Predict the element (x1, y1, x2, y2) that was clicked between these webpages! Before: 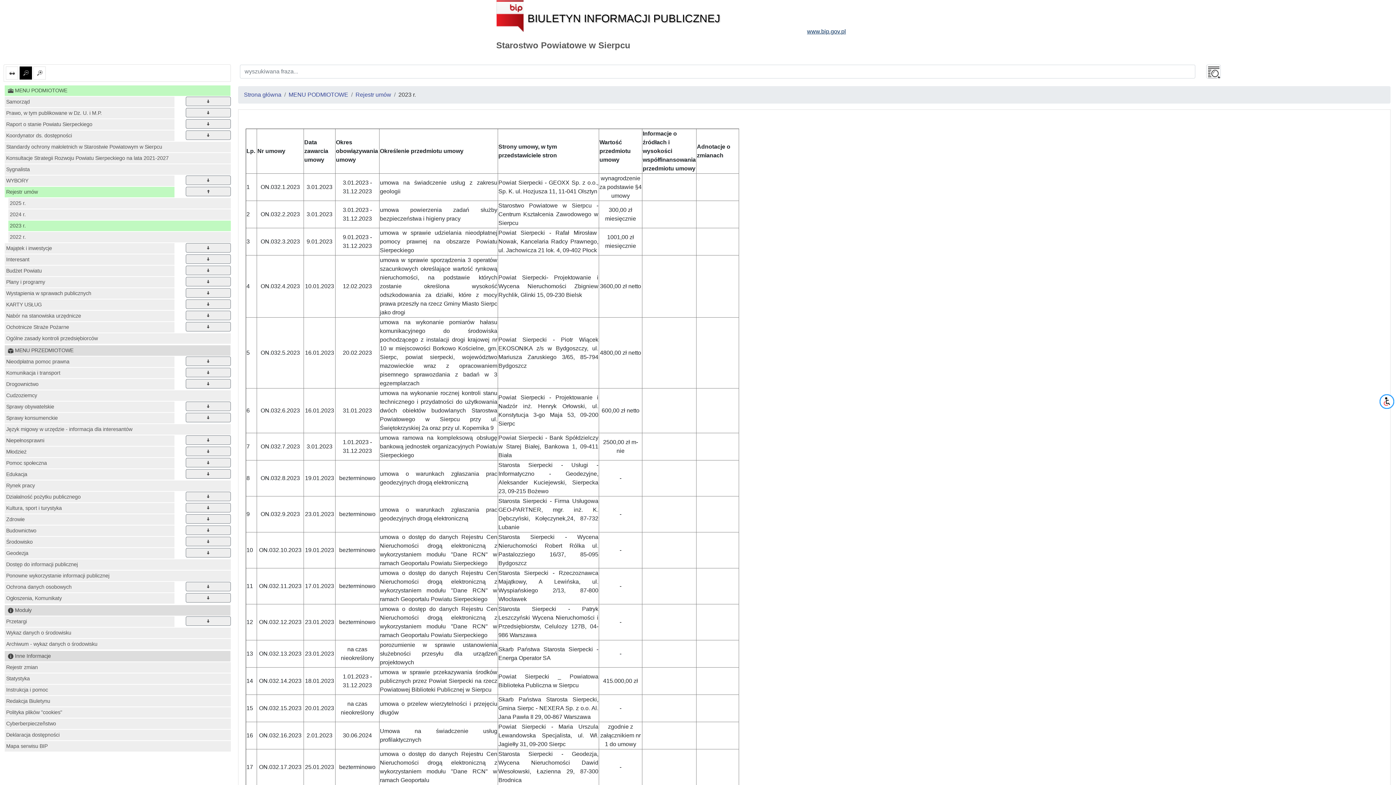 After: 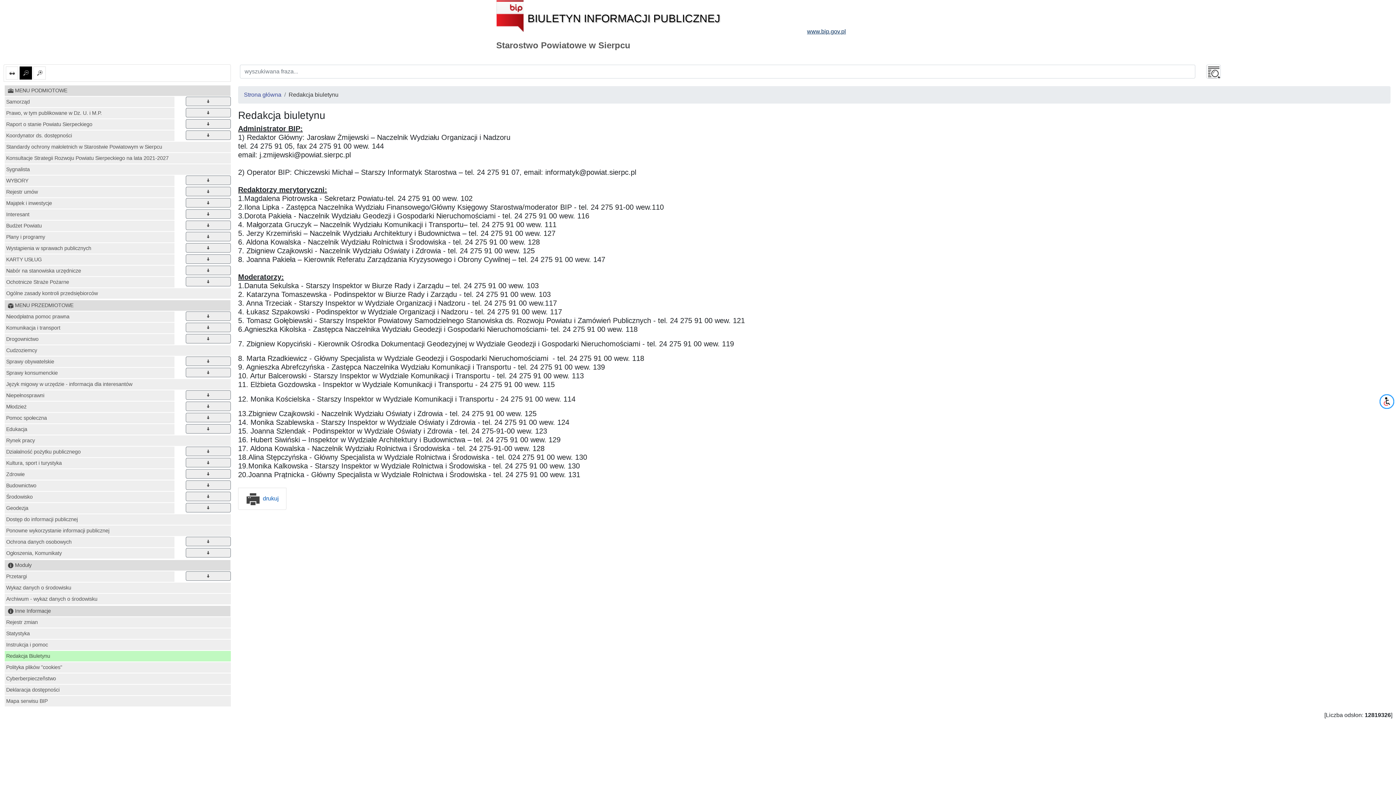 Action: bbox: (4, 696, 230, 706) label: Redakcja Biuletynu